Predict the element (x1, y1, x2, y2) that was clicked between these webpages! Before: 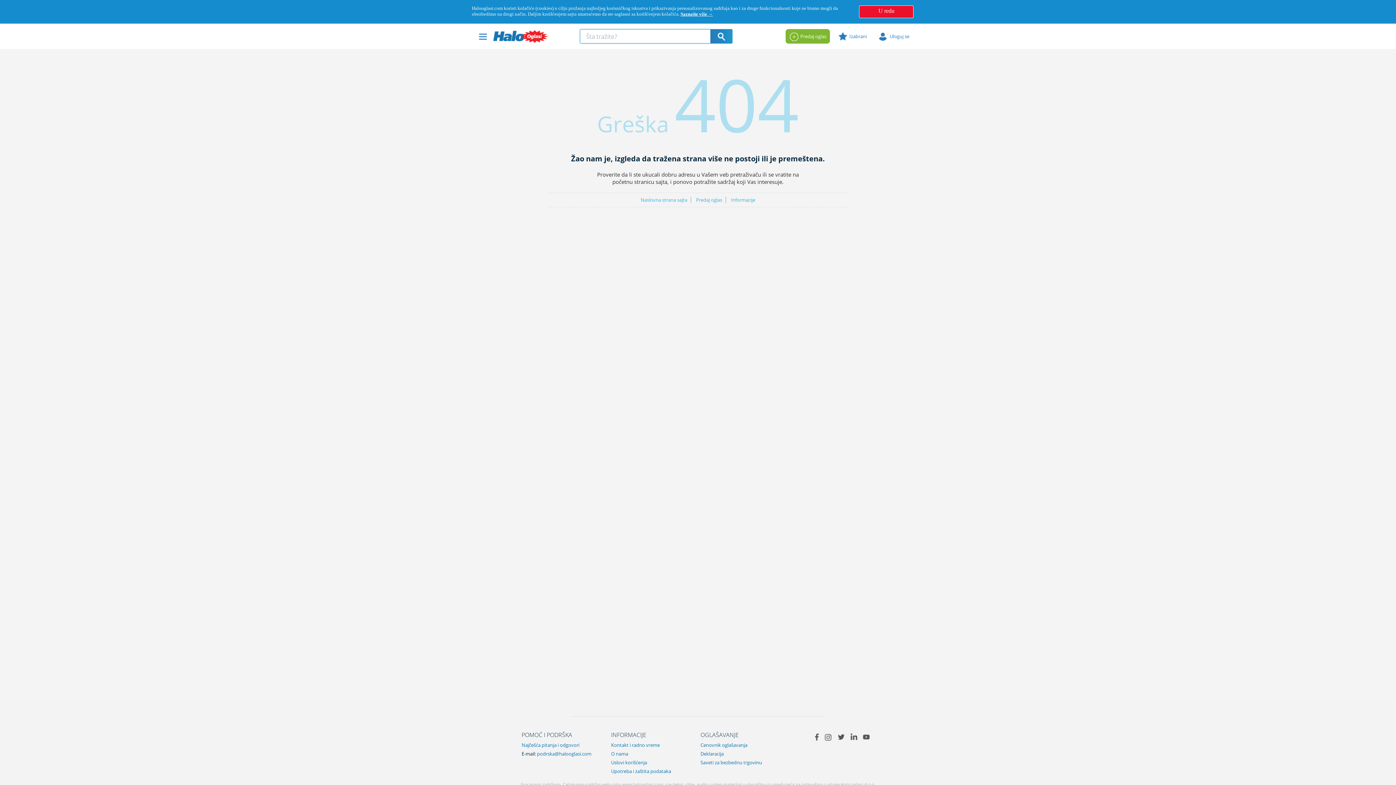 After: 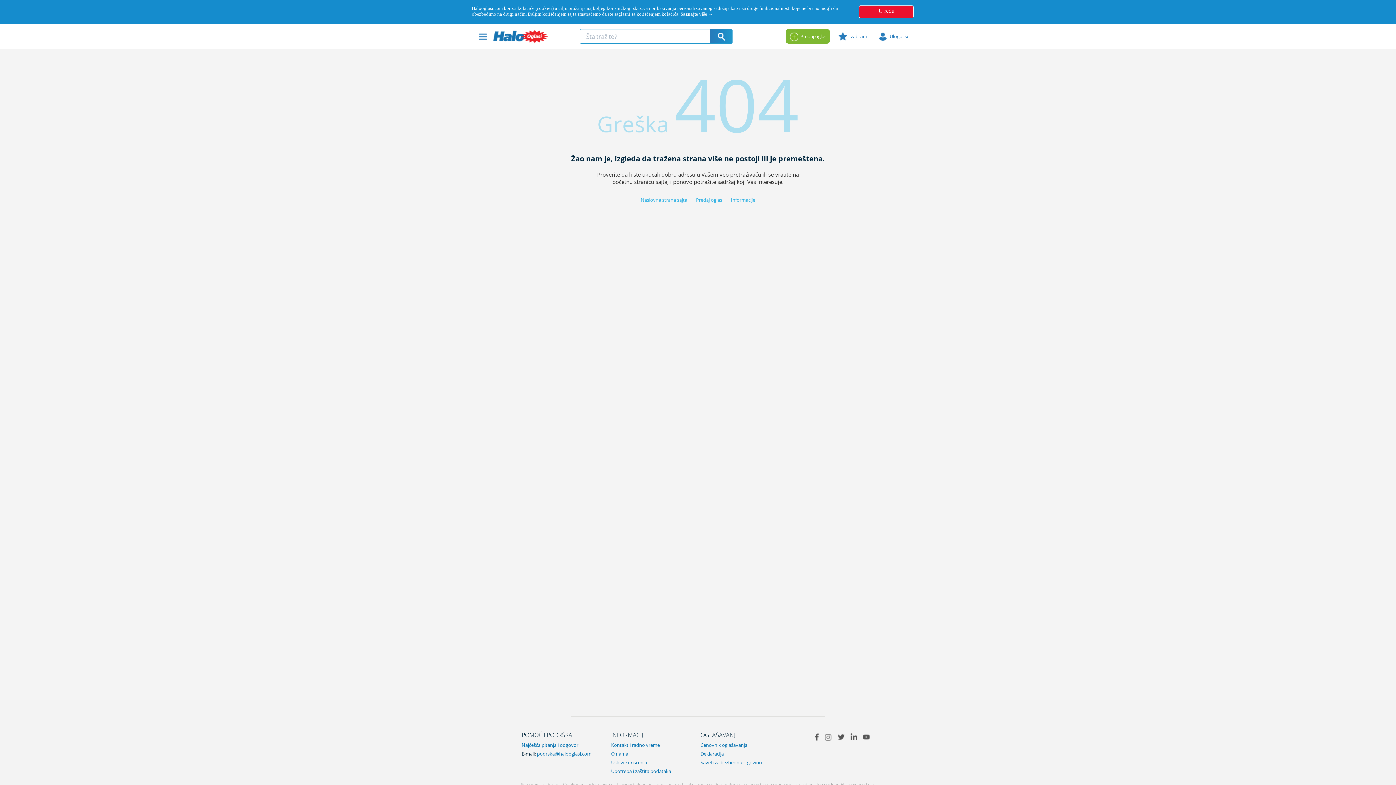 Action: bbox: (824, 732, 834, 742)